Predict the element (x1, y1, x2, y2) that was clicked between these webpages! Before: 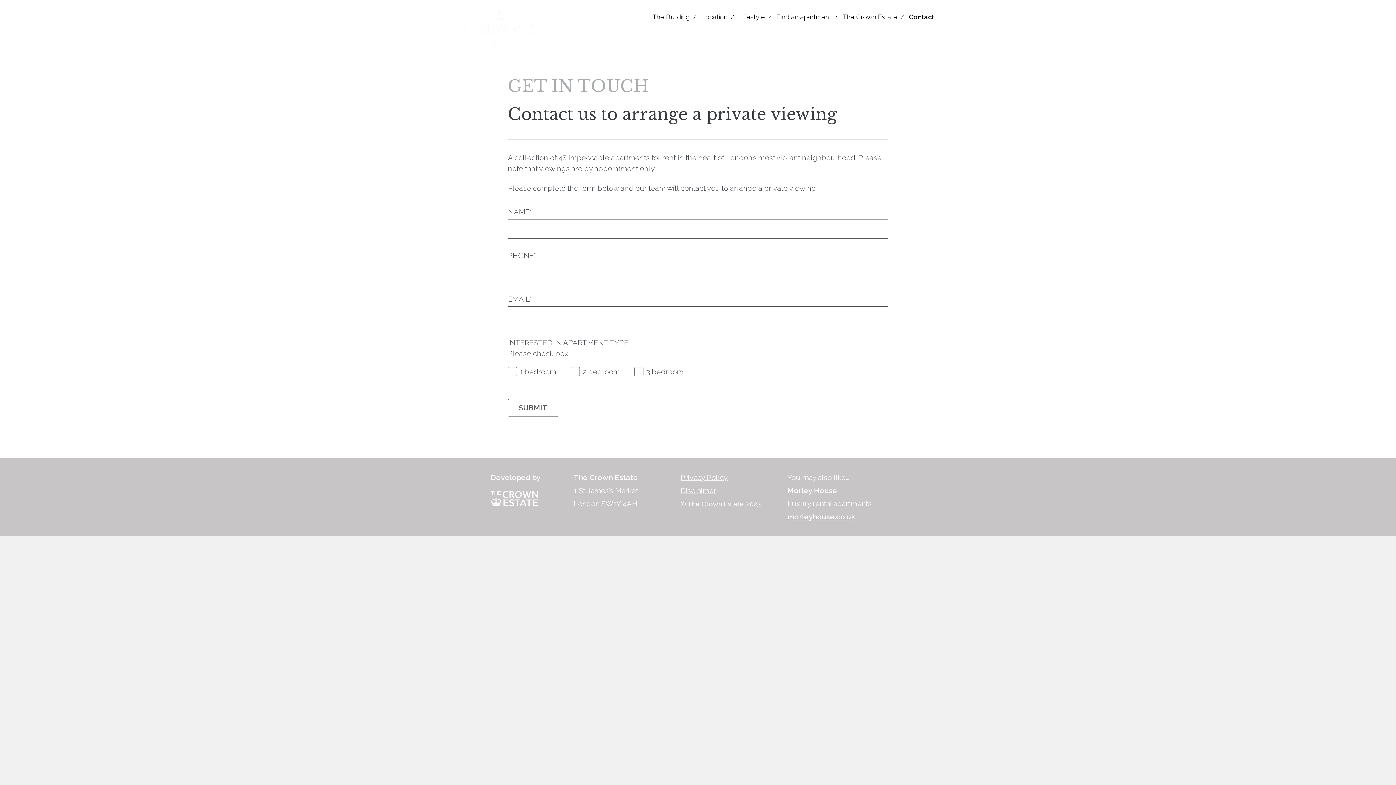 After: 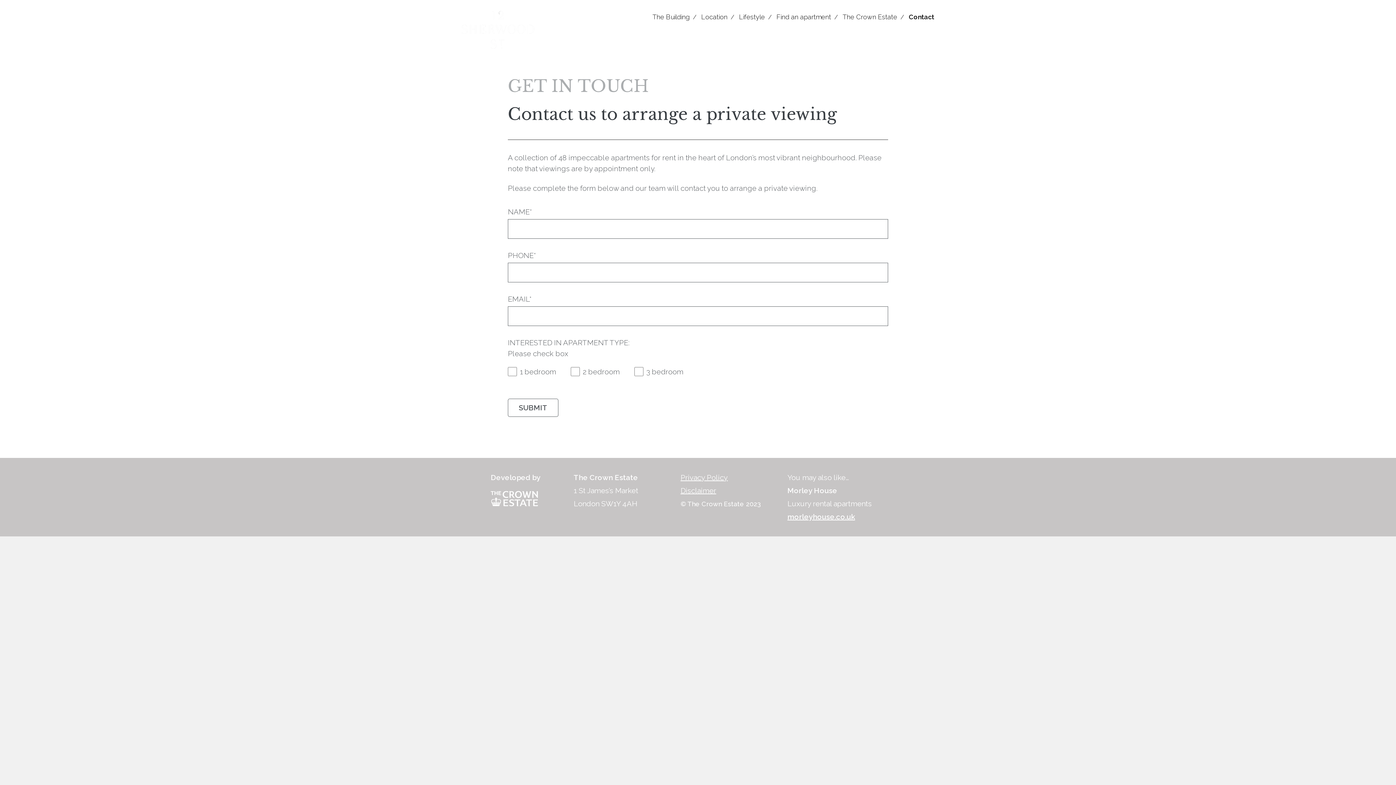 Action: bbox: (490, 499, 538, 508)